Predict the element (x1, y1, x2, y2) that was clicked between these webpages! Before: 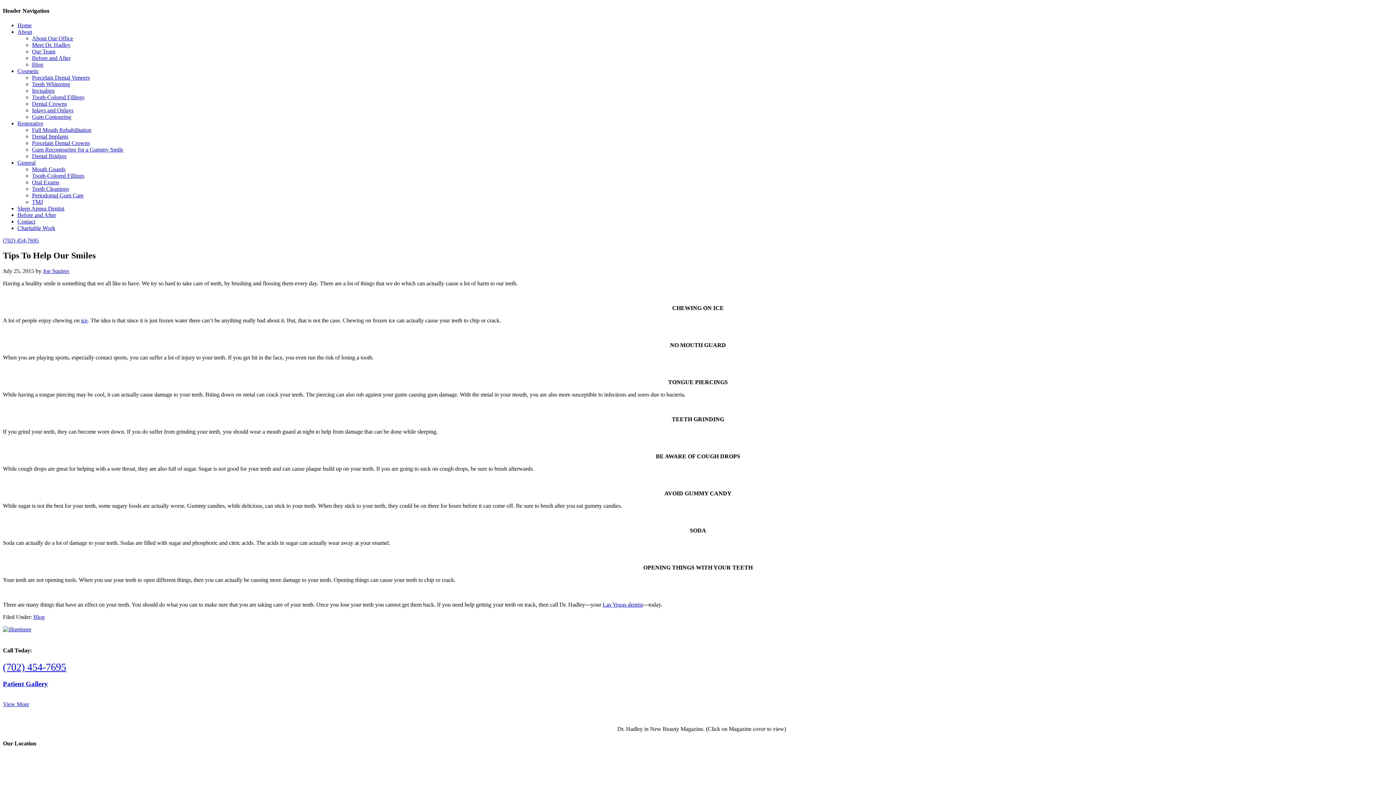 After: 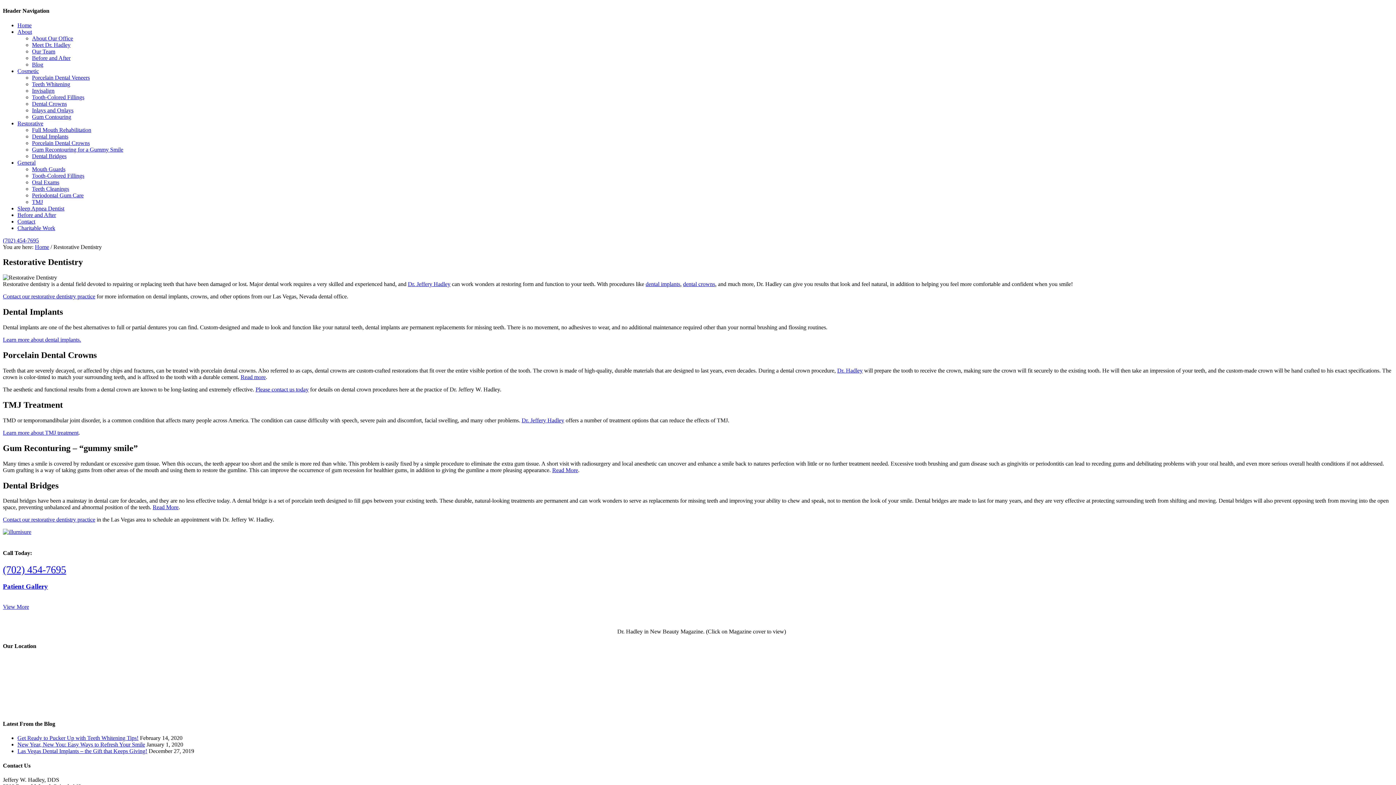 Action: label: Restorative bbox: (17, 120, 43, 126)